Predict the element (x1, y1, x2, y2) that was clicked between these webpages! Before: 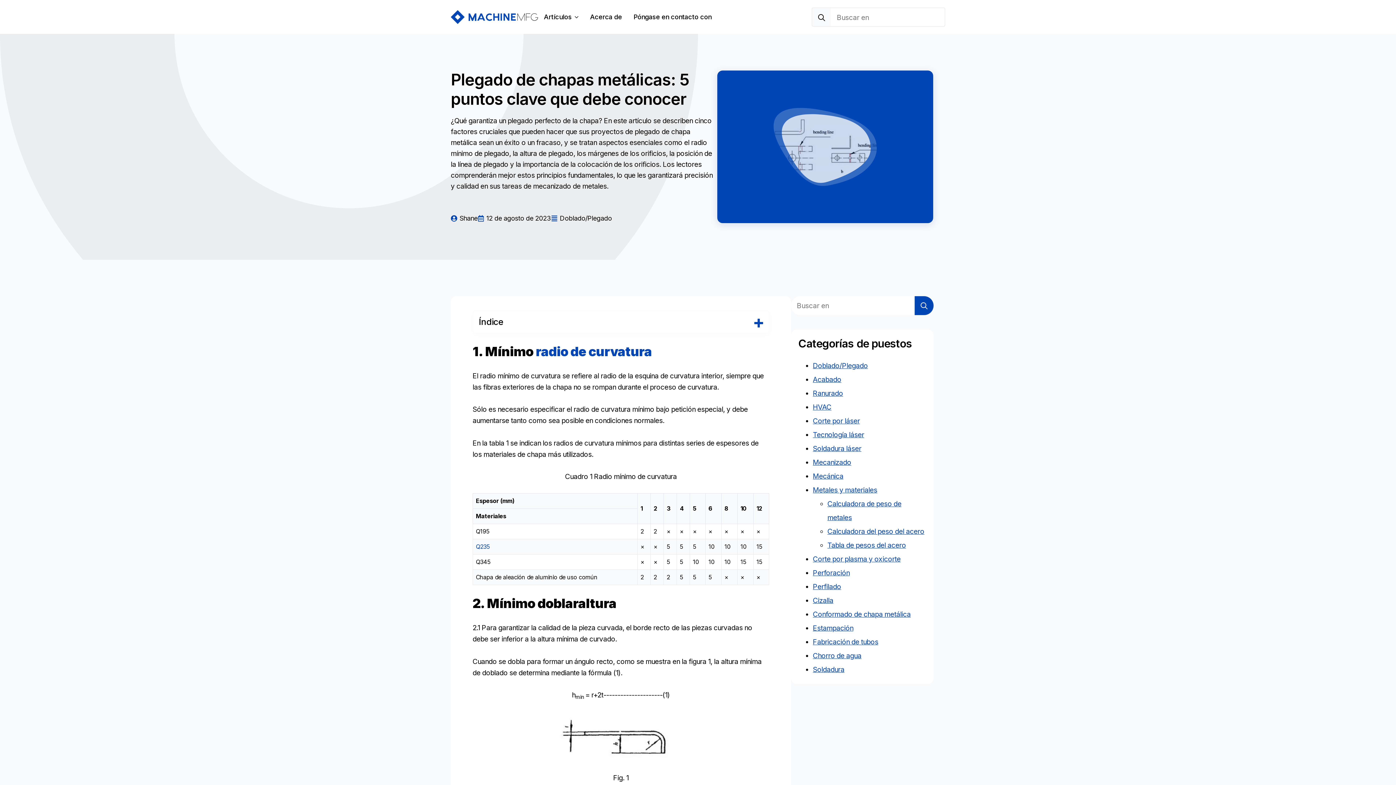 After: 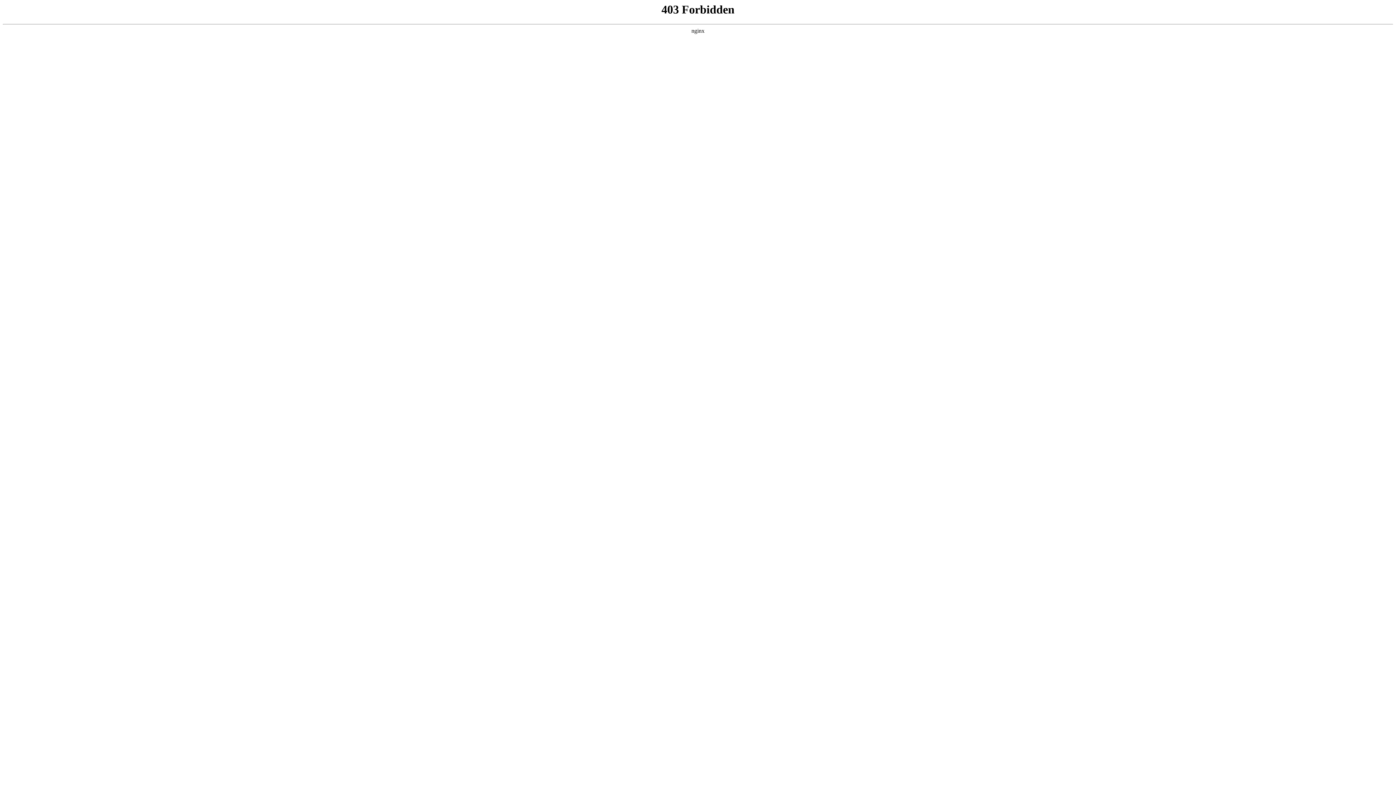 Action: label: Corte por plasma y oxicorte bbox: (813, 555, 900, 563)